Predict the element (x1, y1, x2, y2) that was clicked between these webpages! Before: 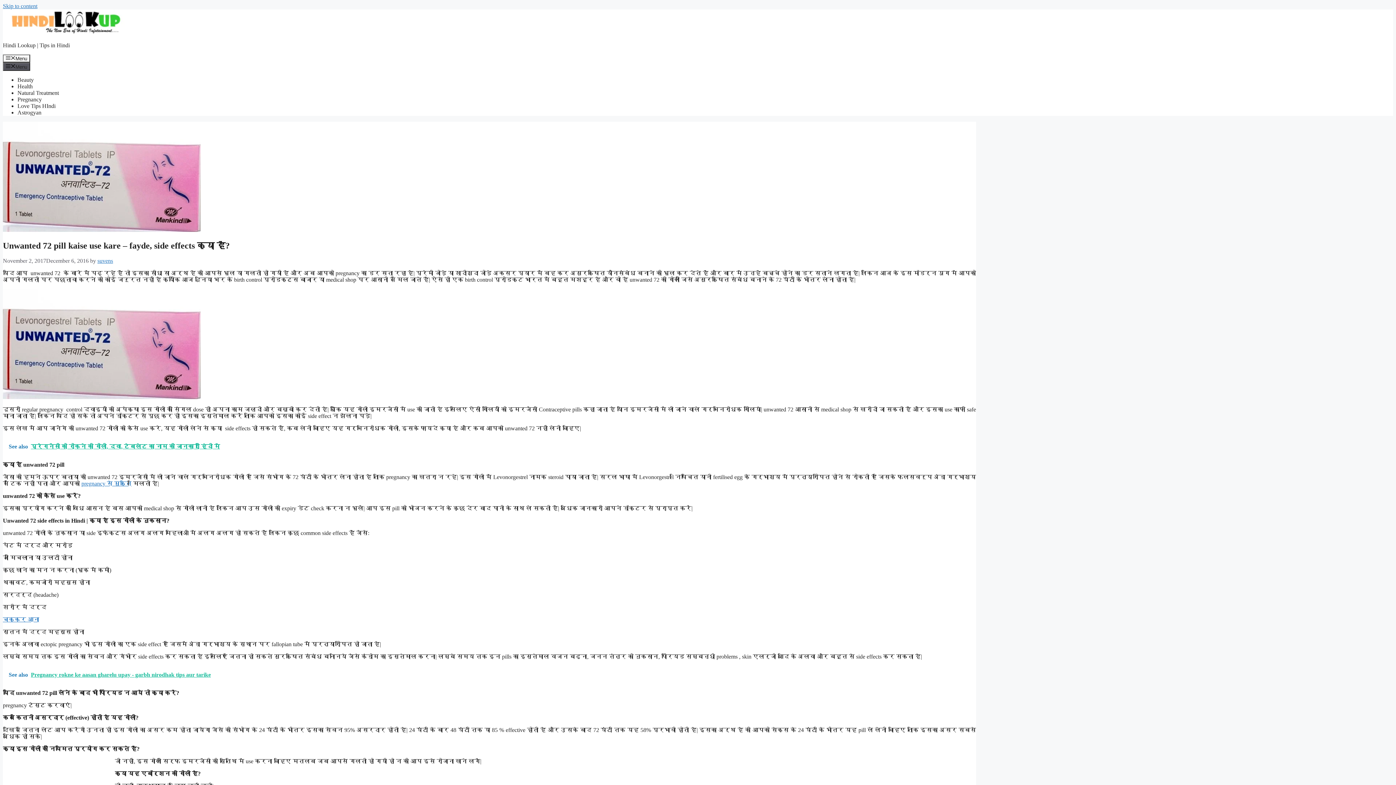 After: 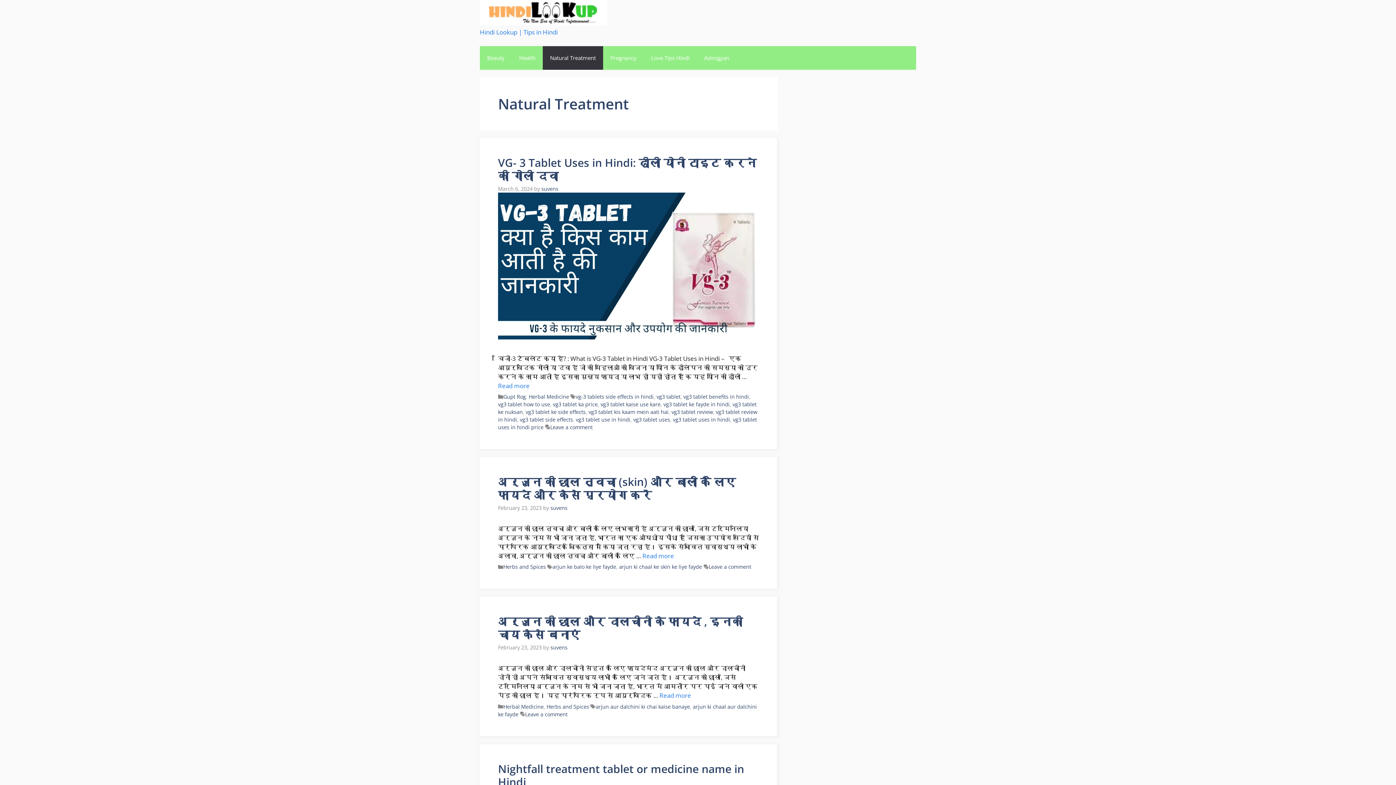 Action: bbox: (17, 89, 58, 95) label: Natural Treatment